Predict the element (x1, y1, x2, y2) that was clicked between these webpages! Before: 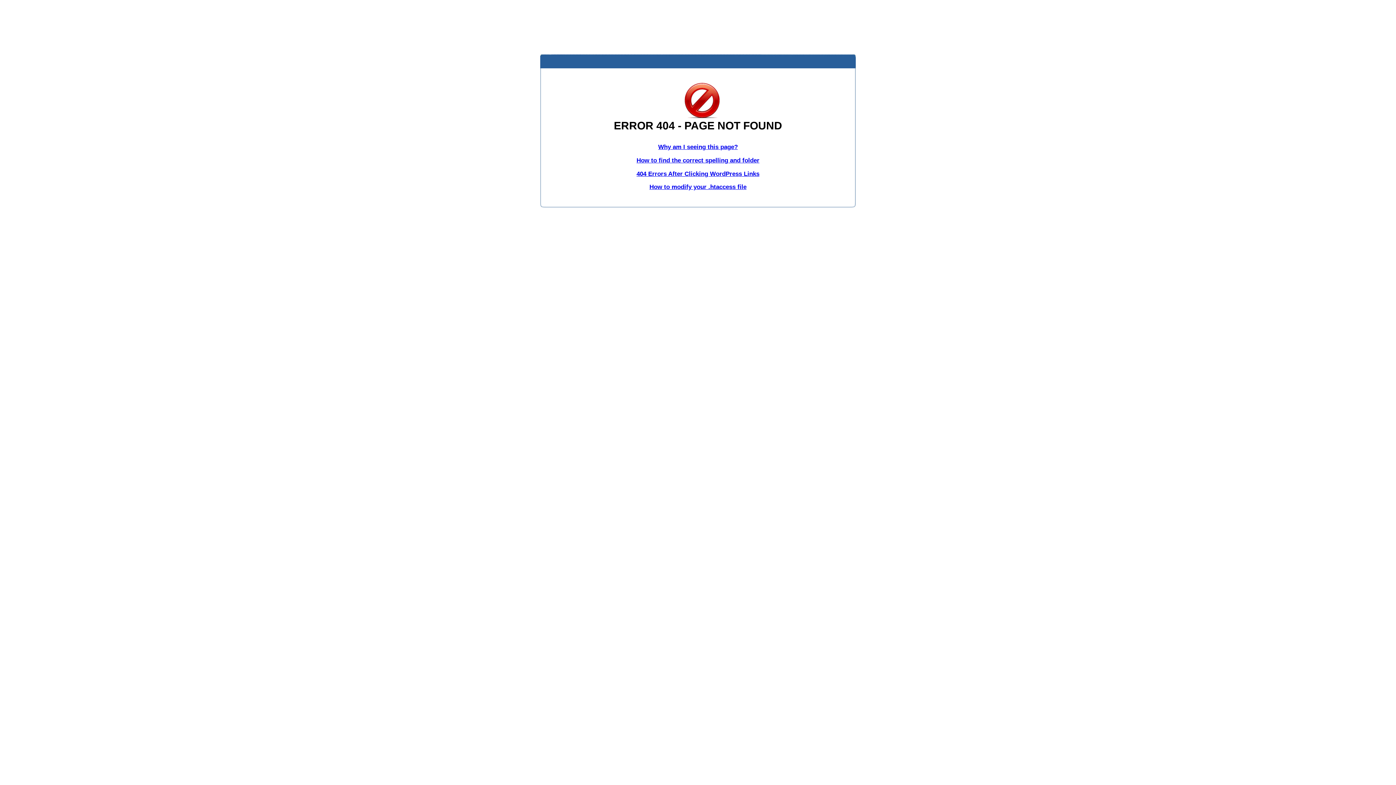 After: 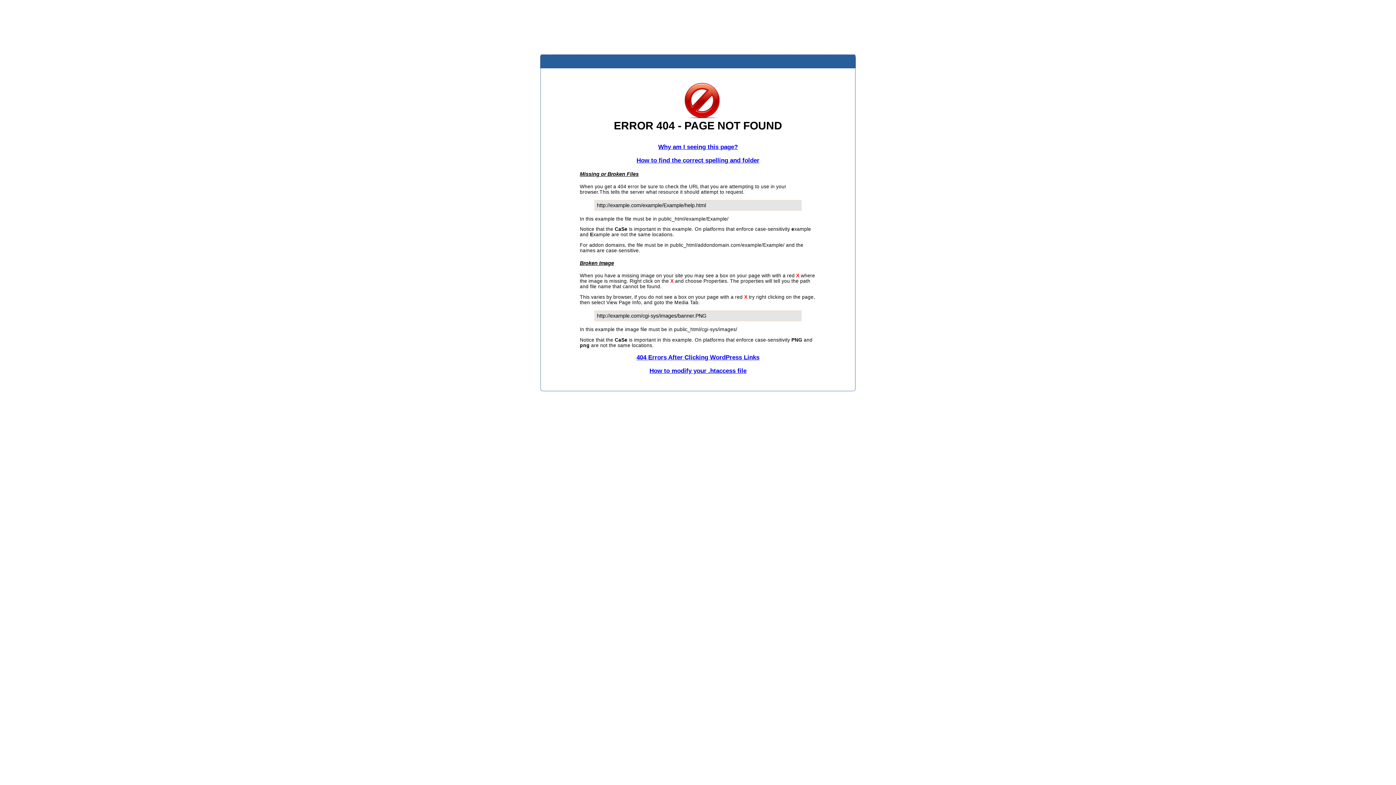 Action: bbox: (636, 156, 759, 163) label: How to find the correct spelling and folder